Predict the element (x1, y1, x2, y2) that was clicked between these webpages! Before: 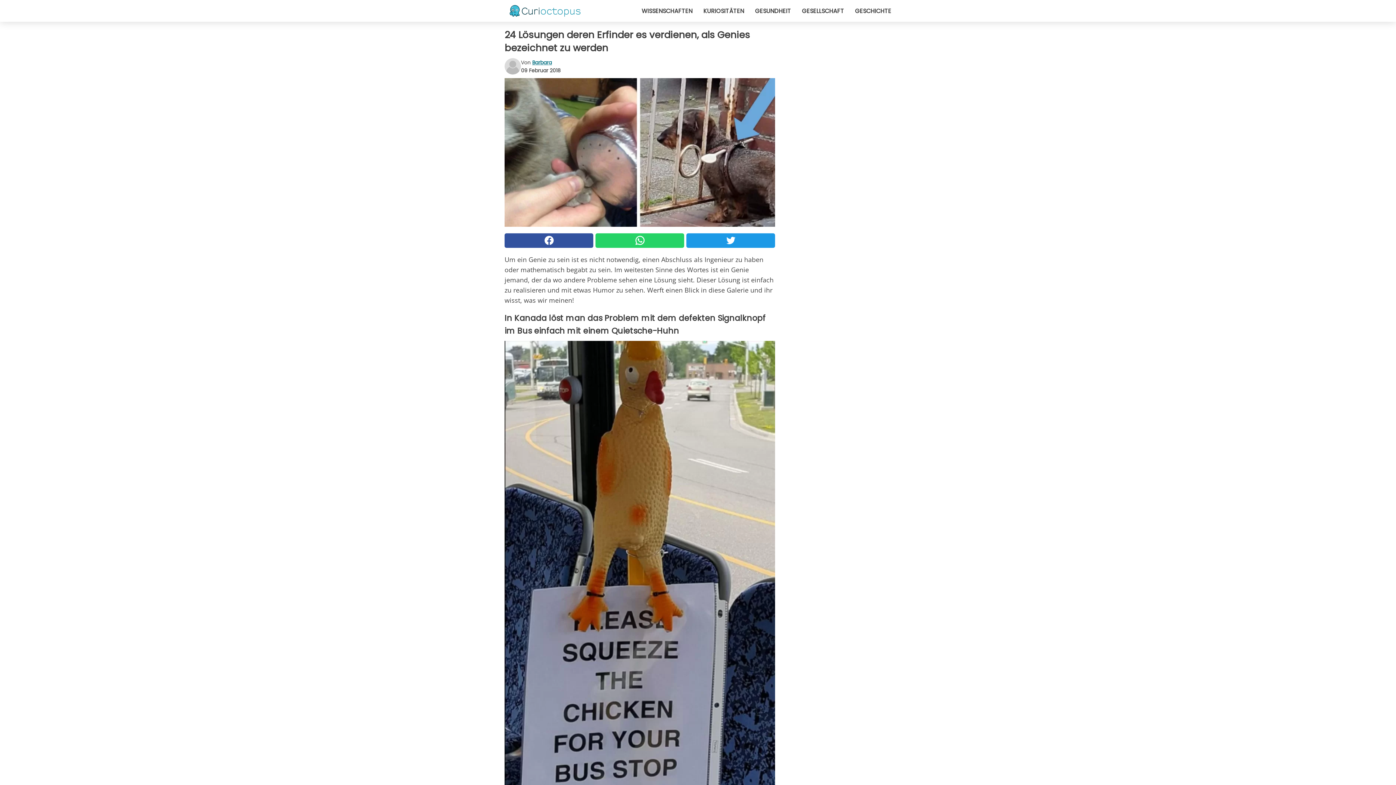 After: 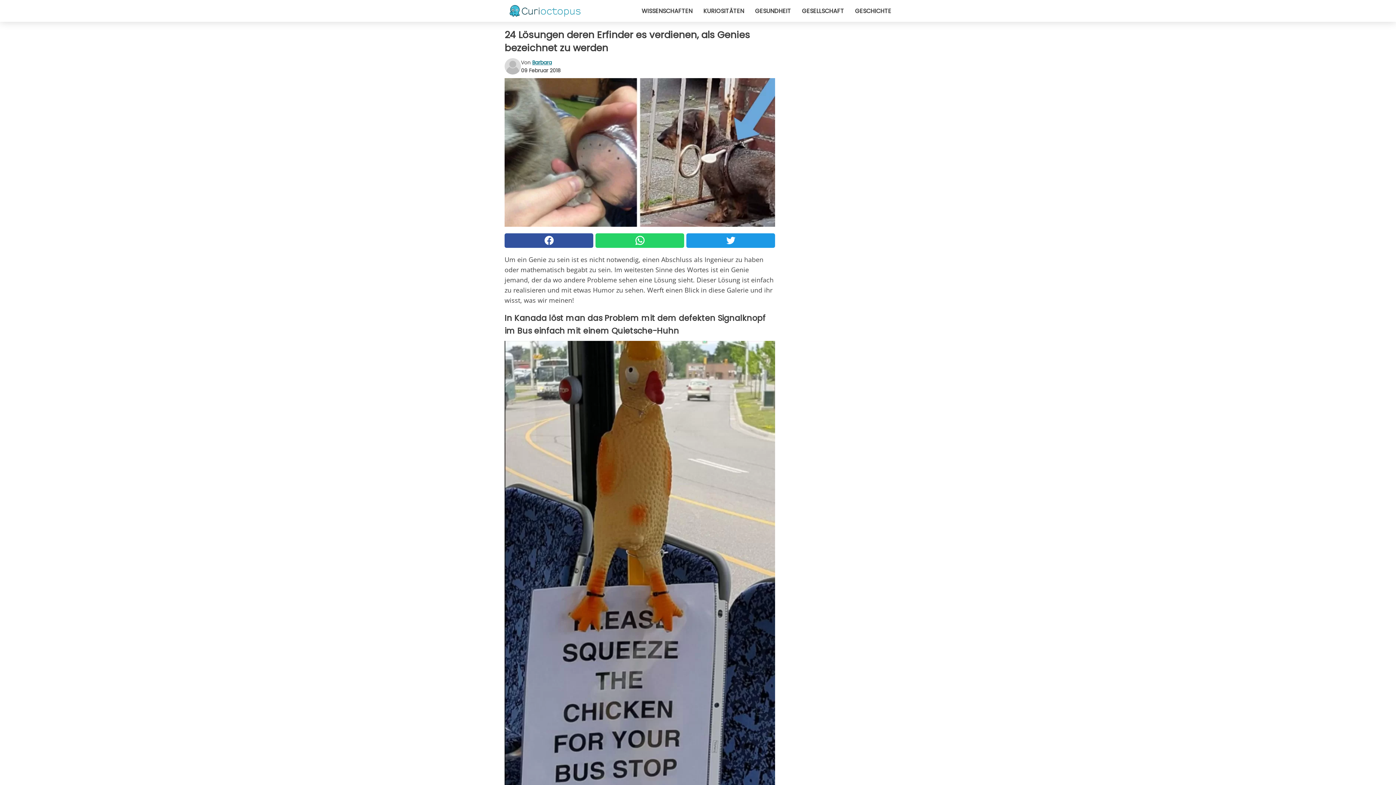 Action: bbox: (595, 233, 684, 247)